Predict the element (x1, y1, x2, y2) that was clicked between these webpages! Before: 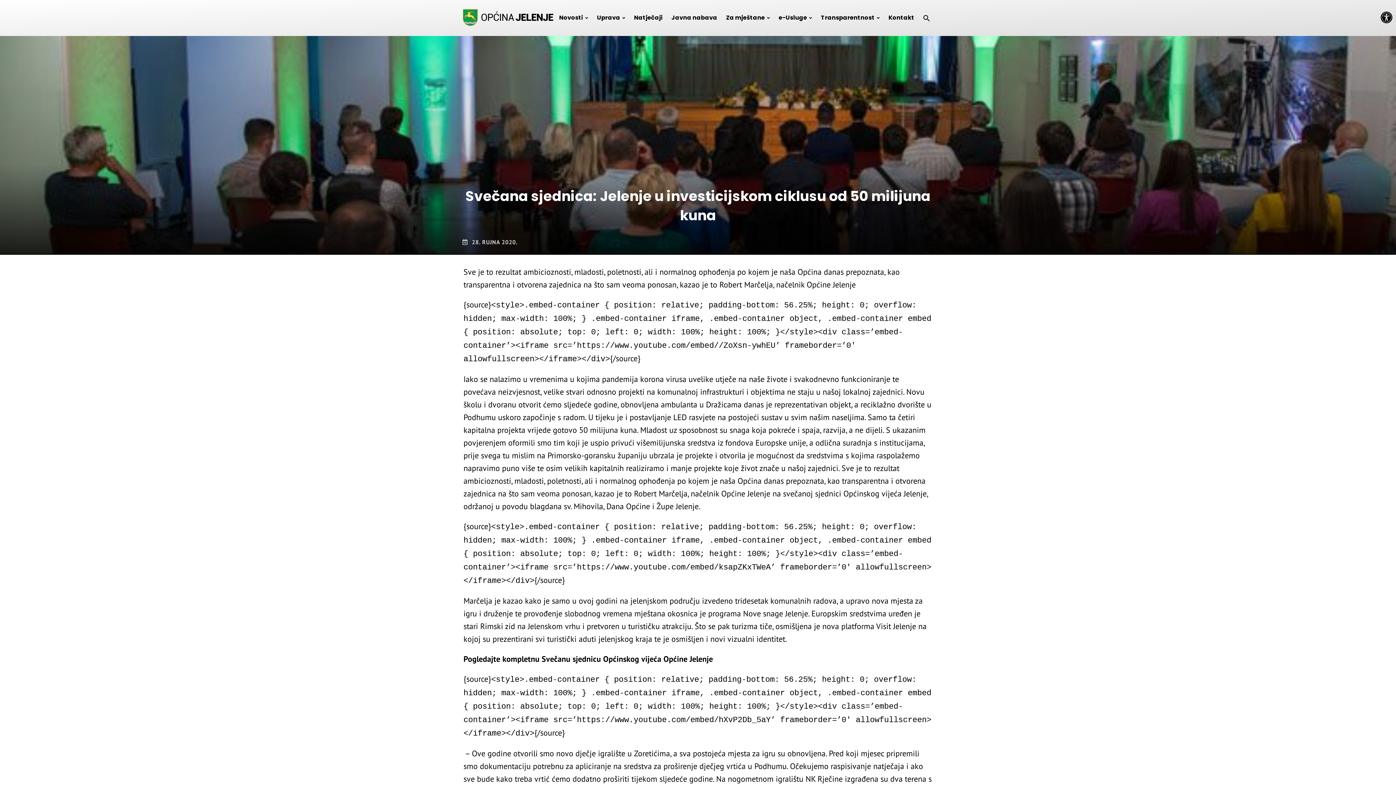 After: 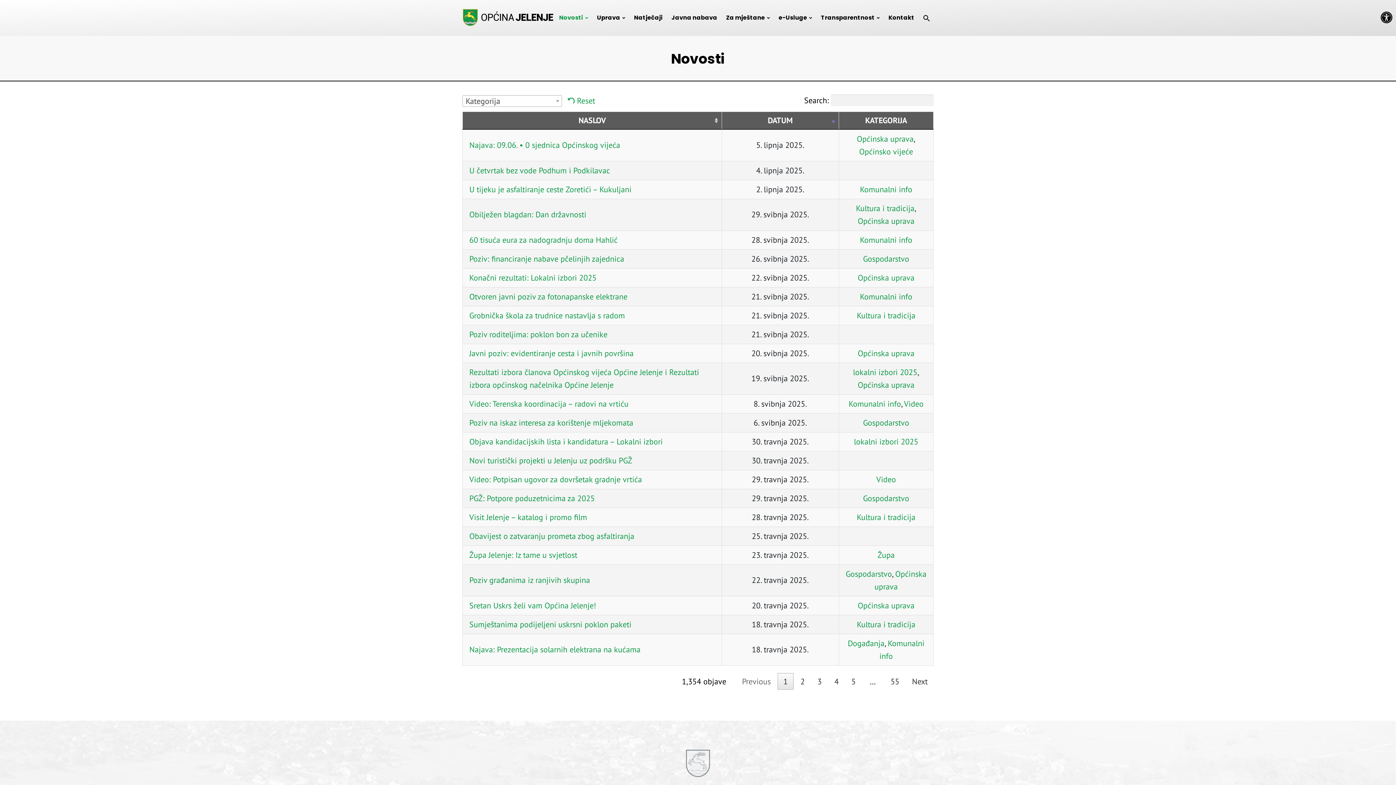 Action: label: Novosti bbox: (556, 0, 591, 35)